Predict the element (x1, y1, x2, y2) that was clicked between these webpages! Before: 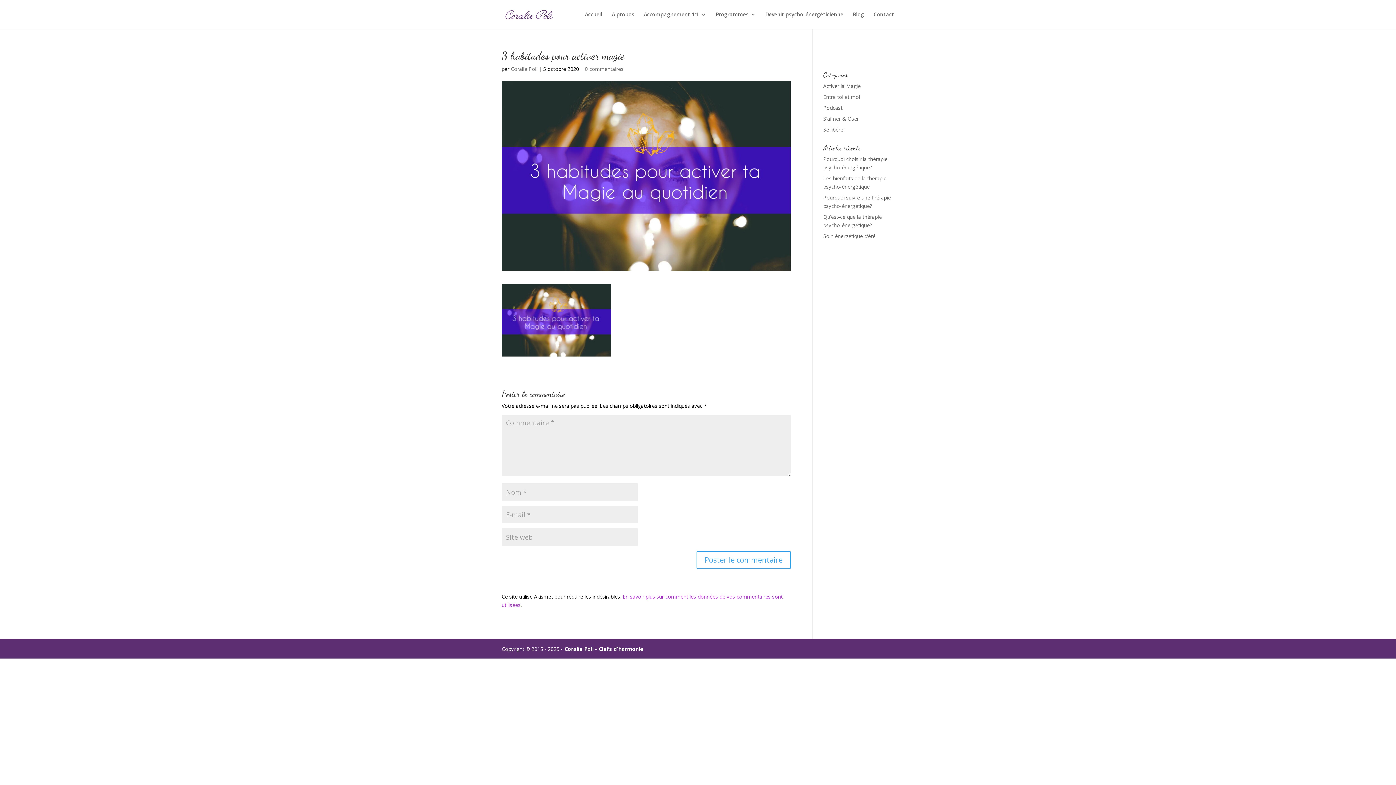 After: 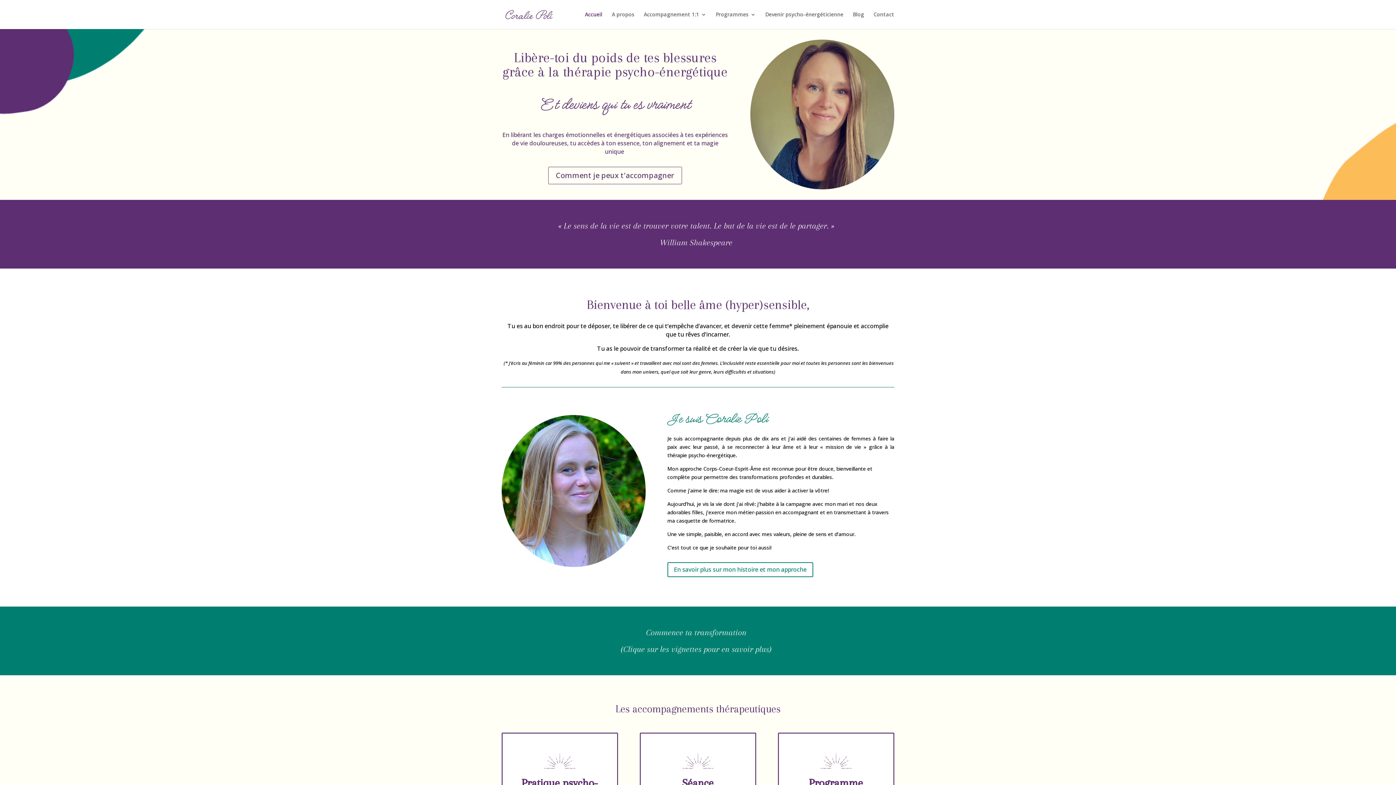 Action: bbox: (503, 10, 555, 17)